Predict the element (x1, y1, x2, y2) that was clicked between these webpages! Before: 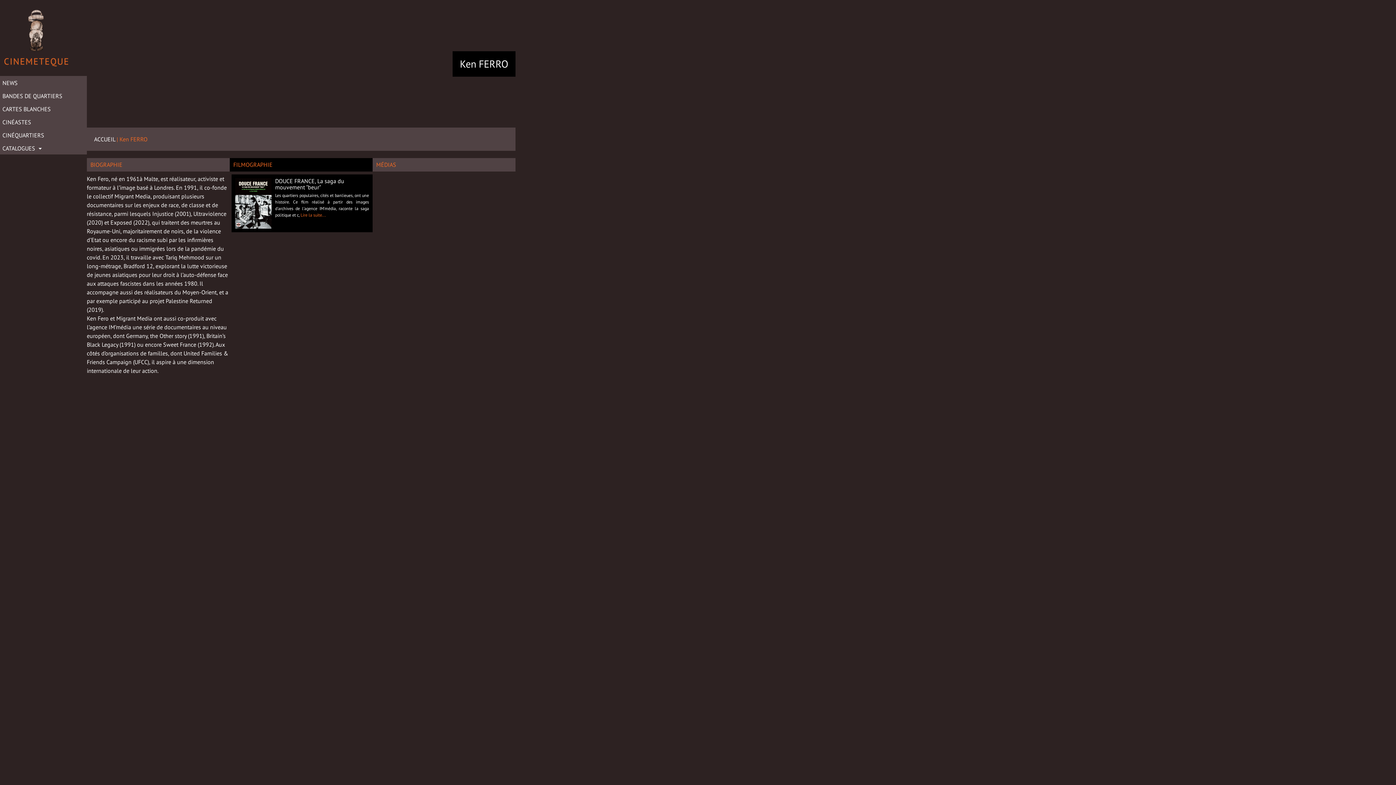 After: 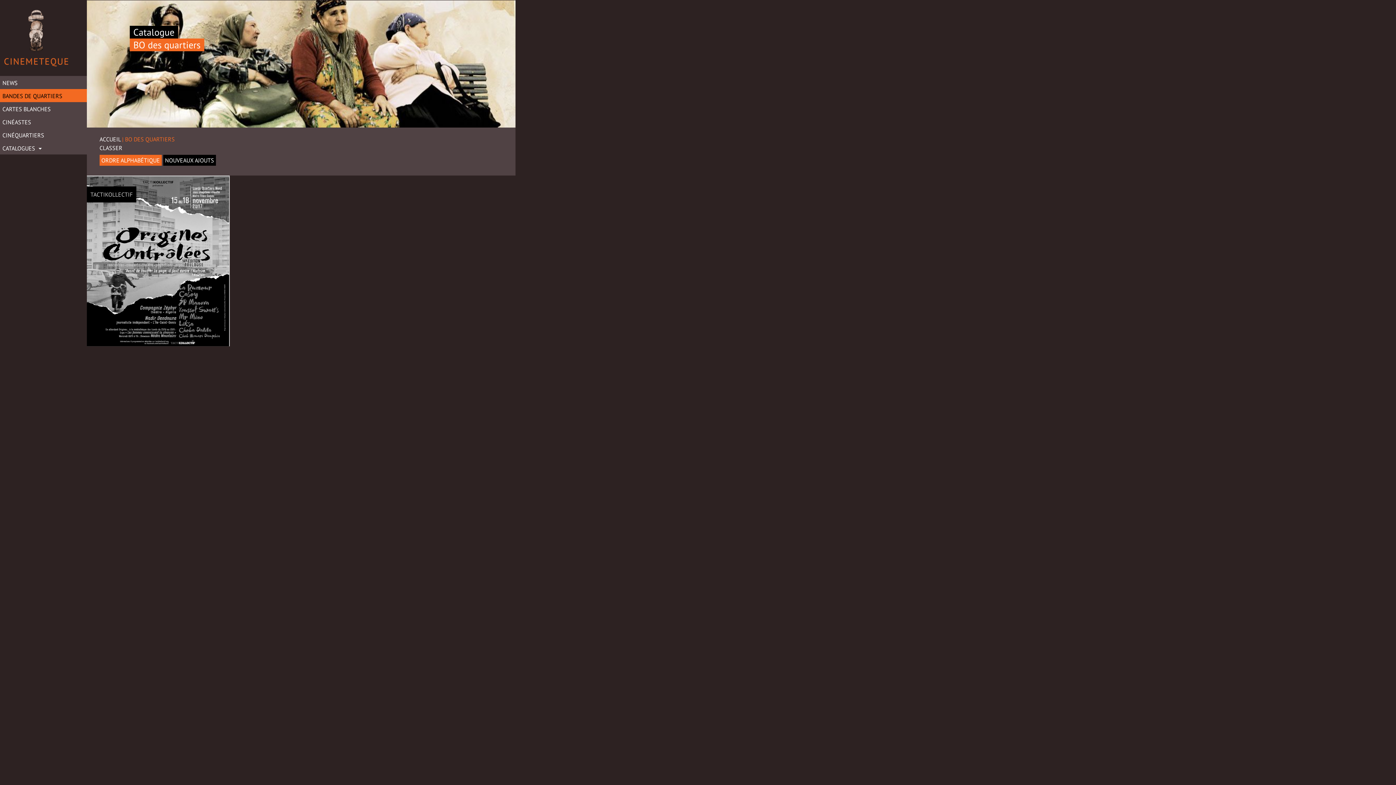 Action: label: BANDES DE QUARTIERS bbox: (2, 89, 84, 102)